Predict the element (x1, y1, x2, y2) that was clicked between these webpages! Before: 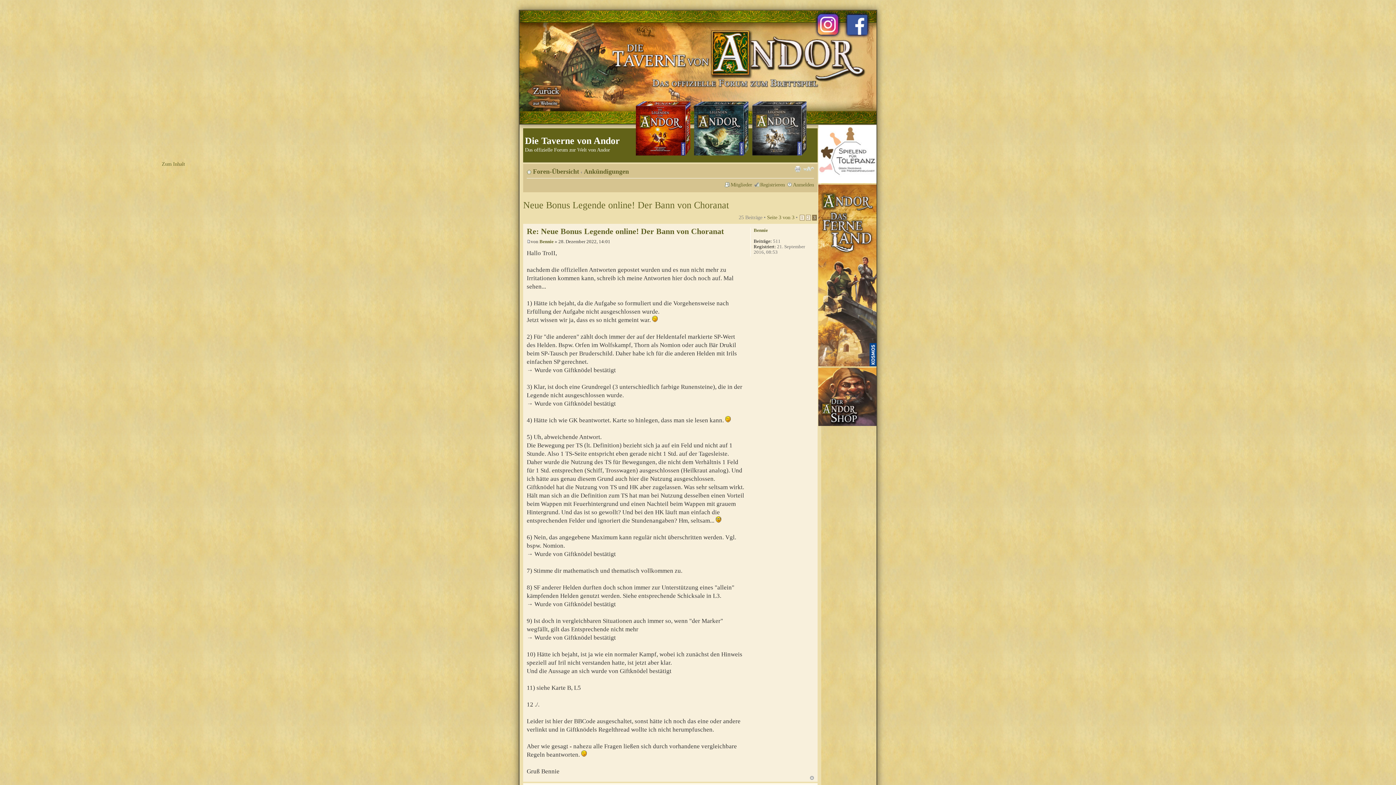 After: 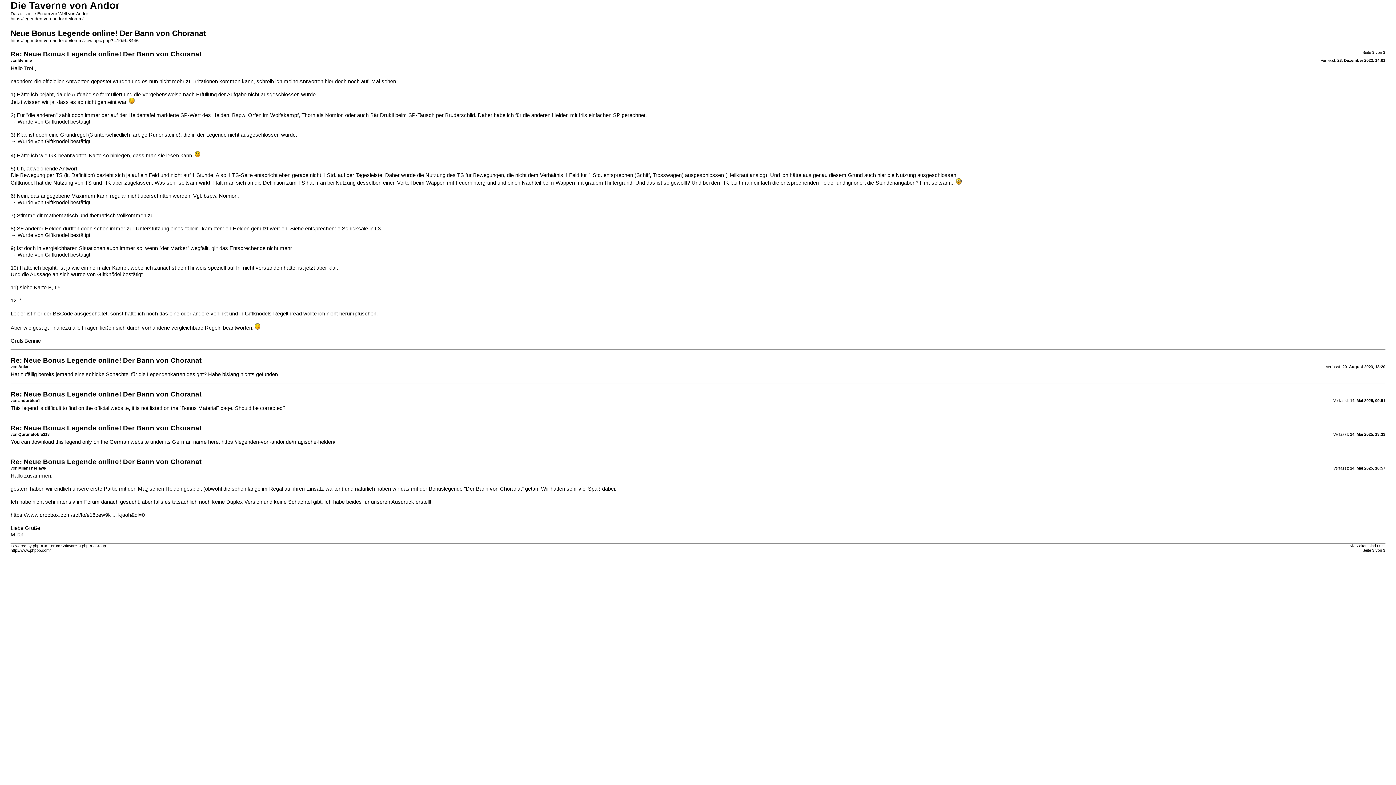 Action: label: Druckansicht bbox: (793, 165, 801, 172)